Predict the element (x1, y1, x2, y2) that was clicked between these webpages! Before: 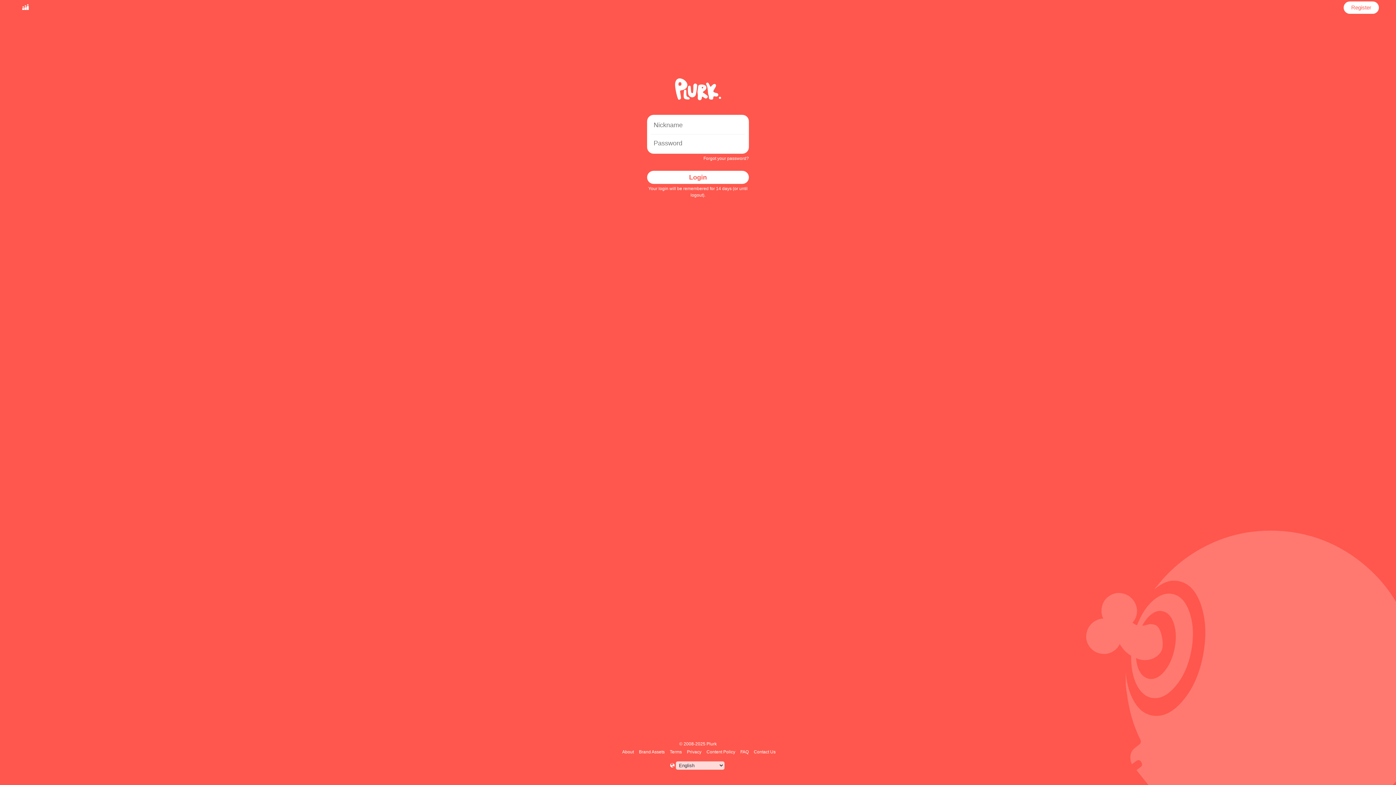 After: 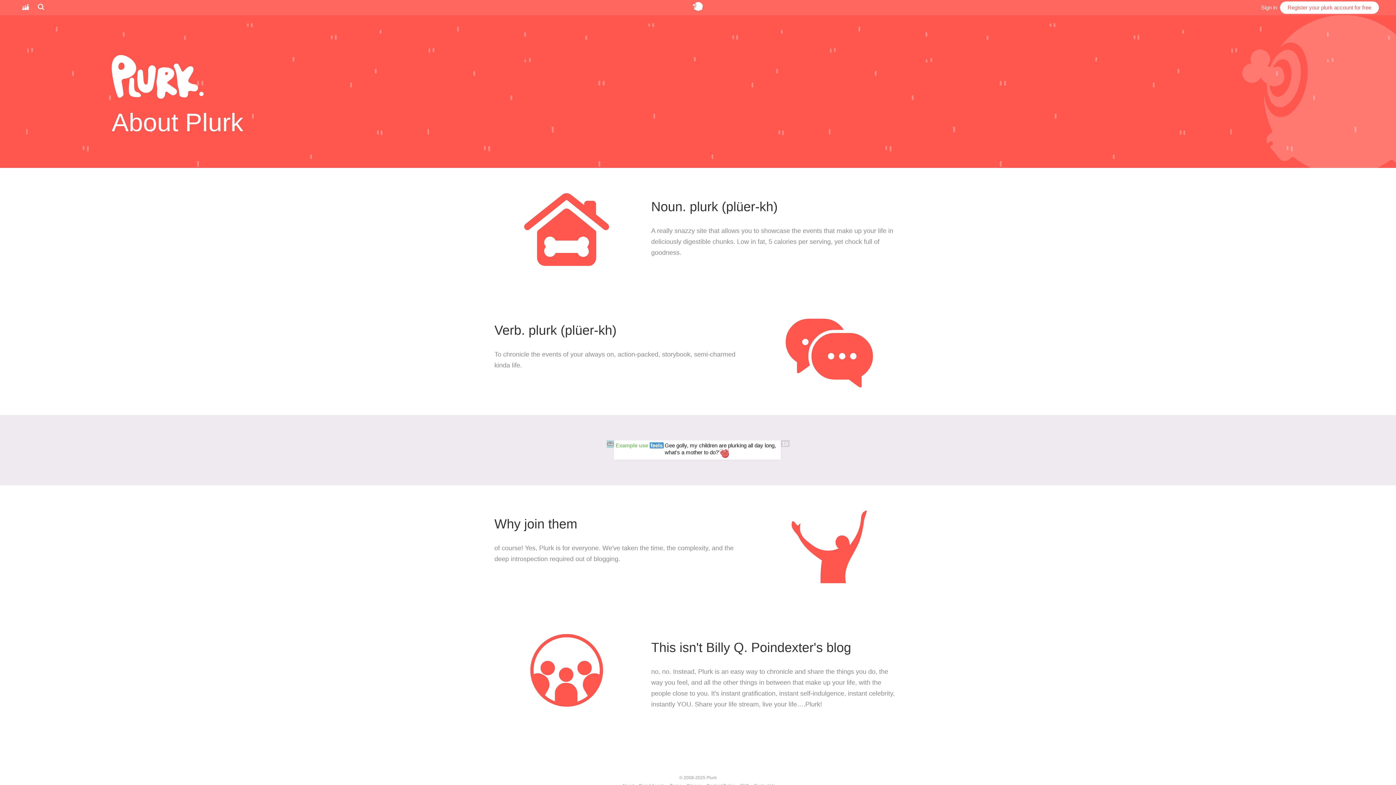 Action: bbox: (621, 749, 635, 754) label: About